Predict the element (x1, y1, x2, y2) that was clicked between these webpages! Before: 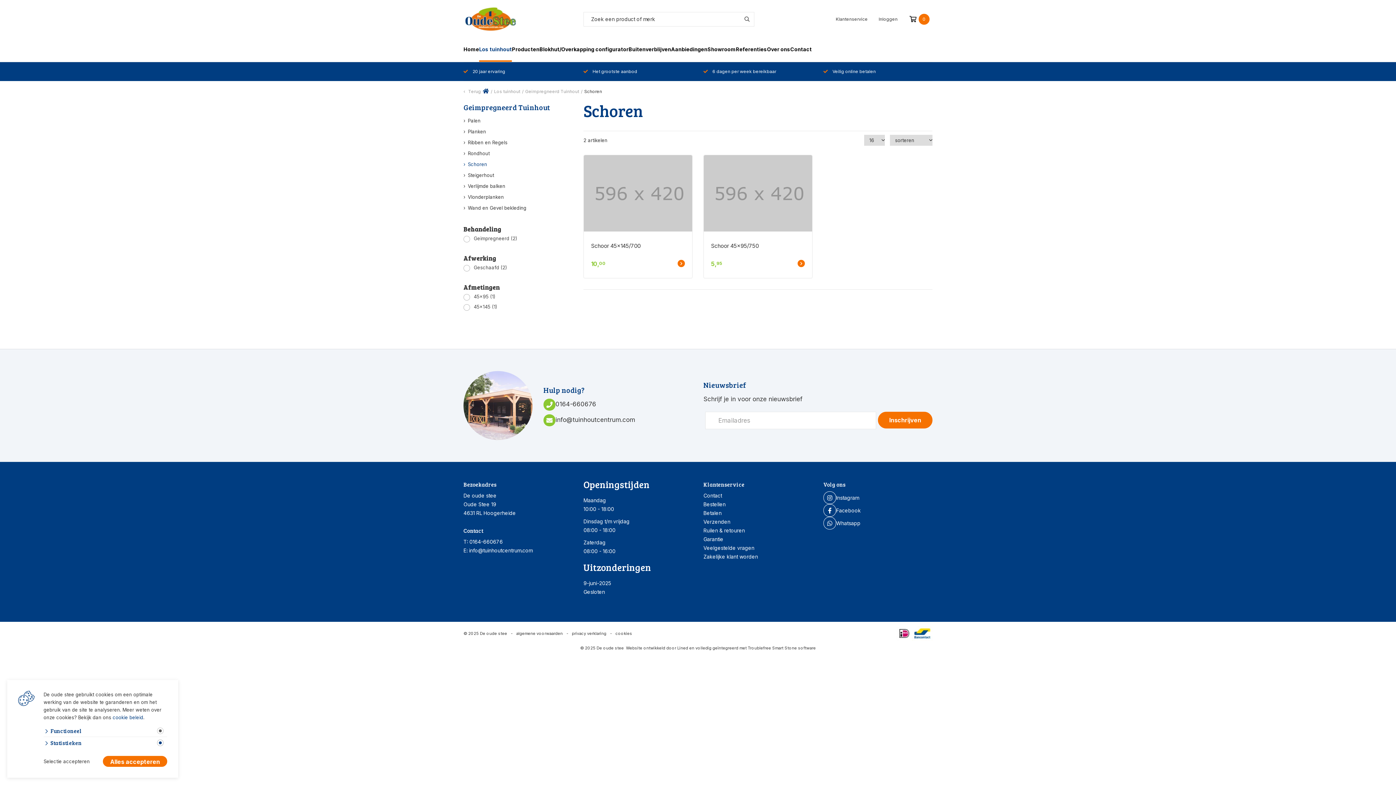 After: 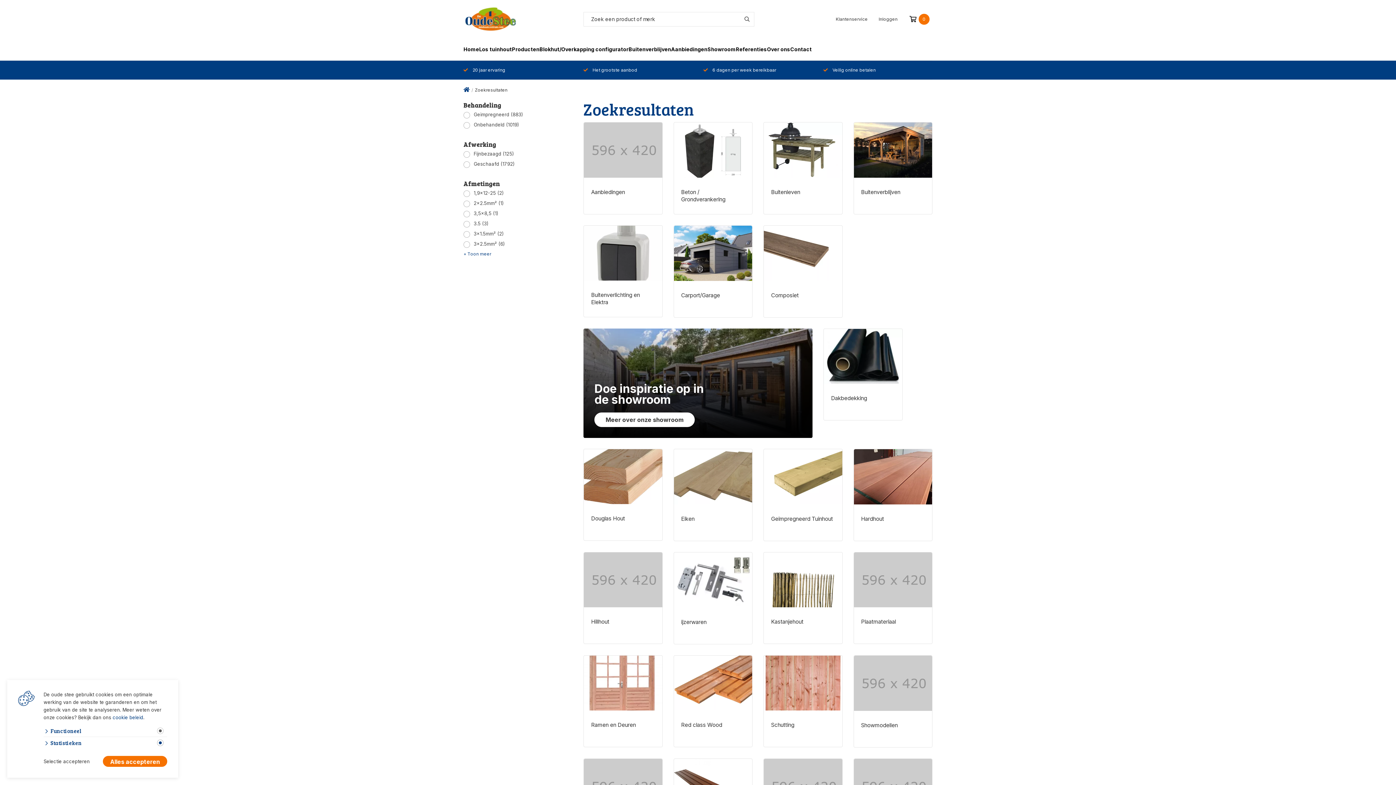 Action: bbox: (740, 11, 754, 26)